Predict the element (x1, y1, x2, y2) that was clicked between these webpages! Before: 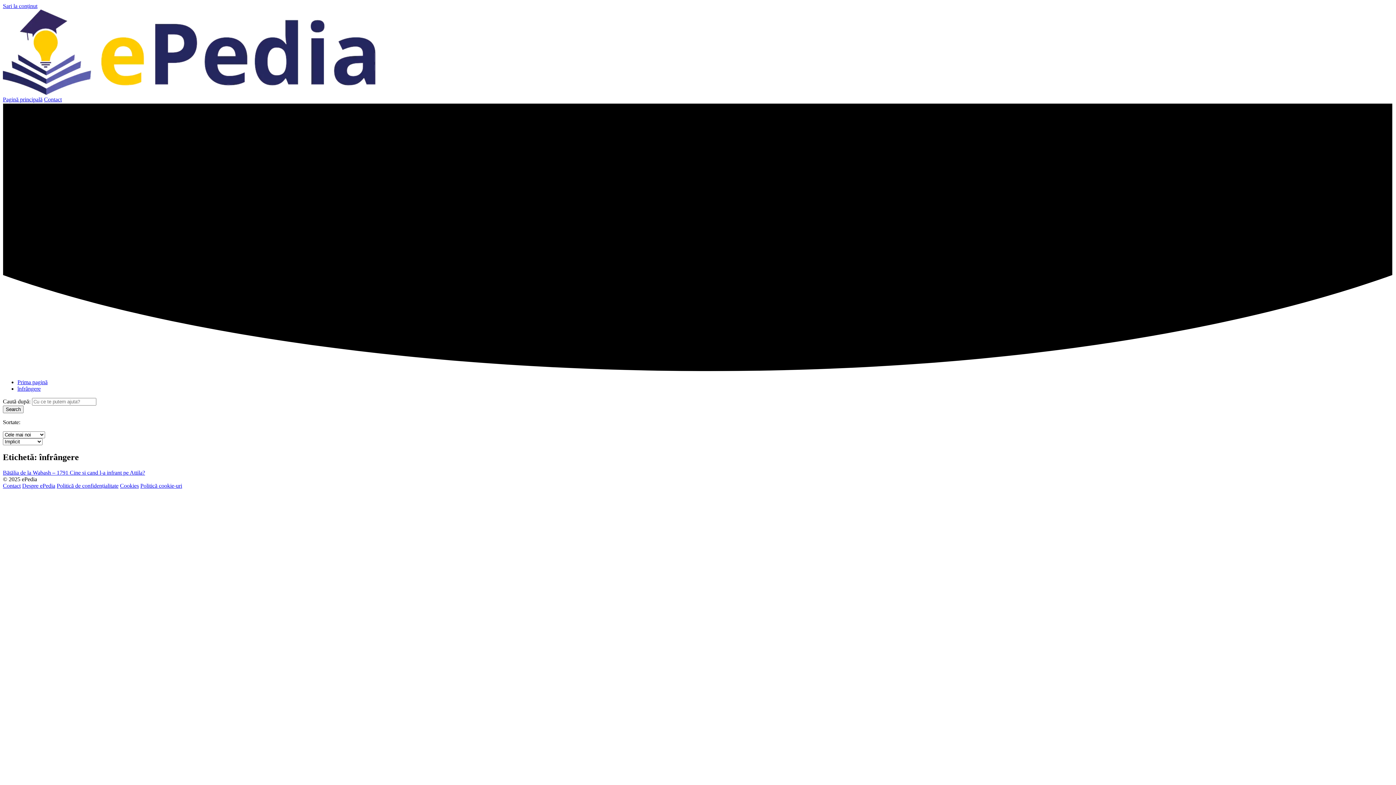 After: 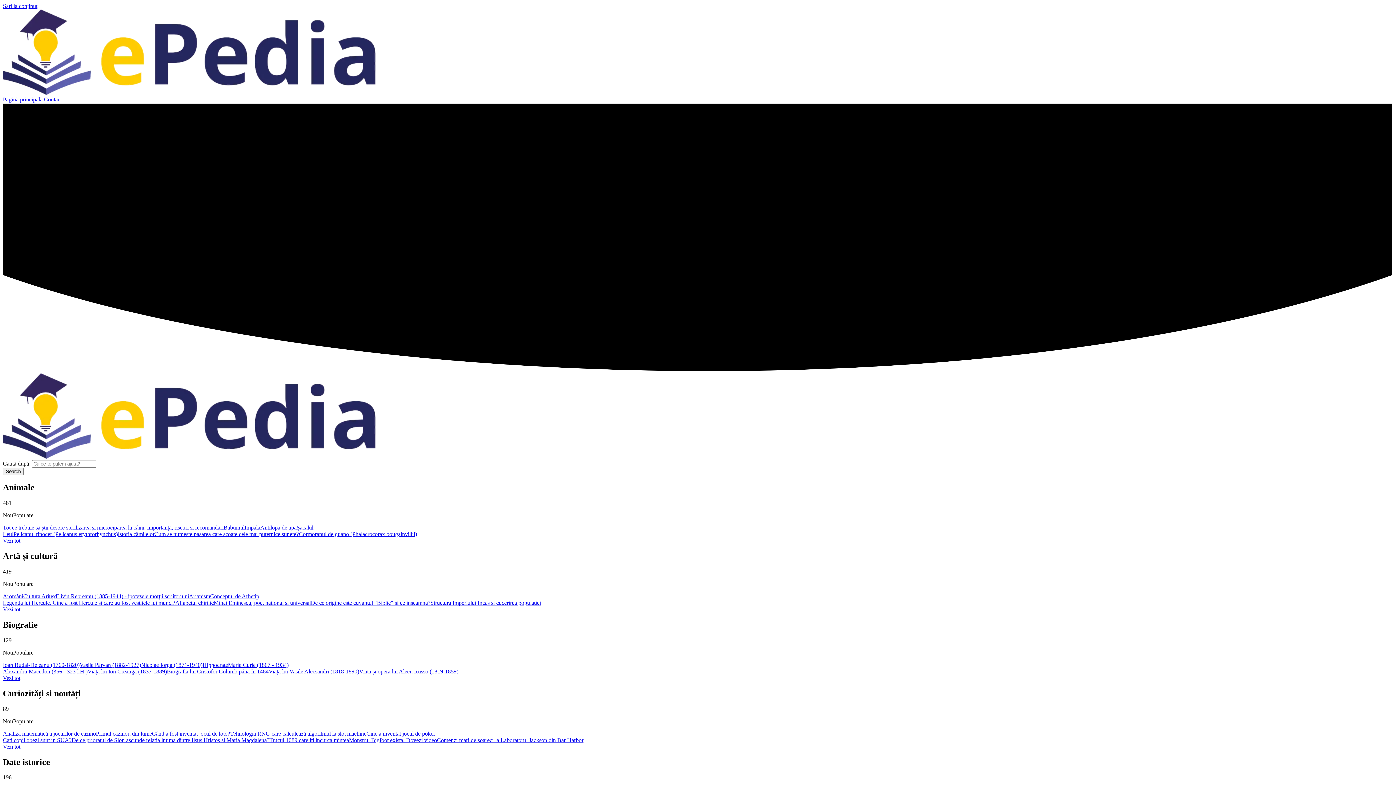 Action: bbox: (2, 89, 388, 96)